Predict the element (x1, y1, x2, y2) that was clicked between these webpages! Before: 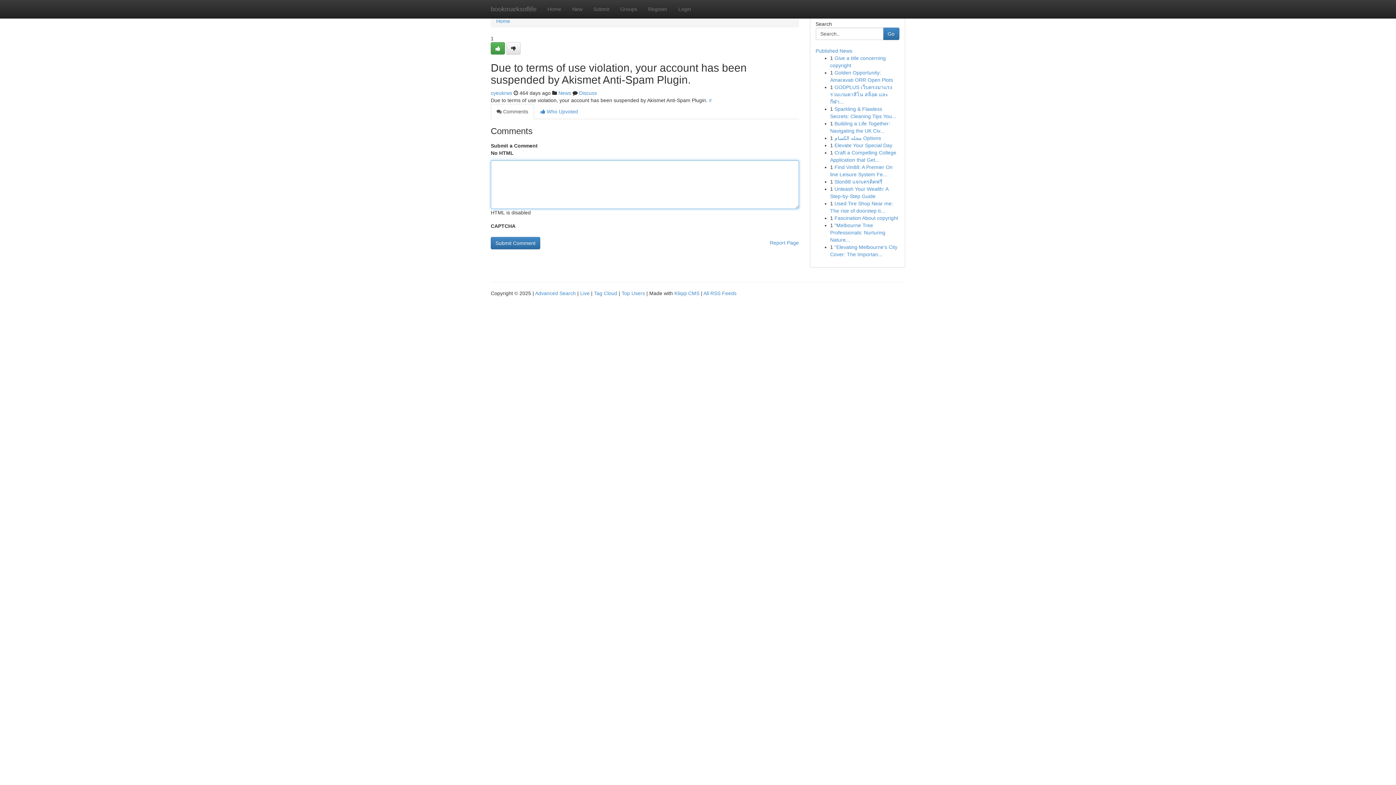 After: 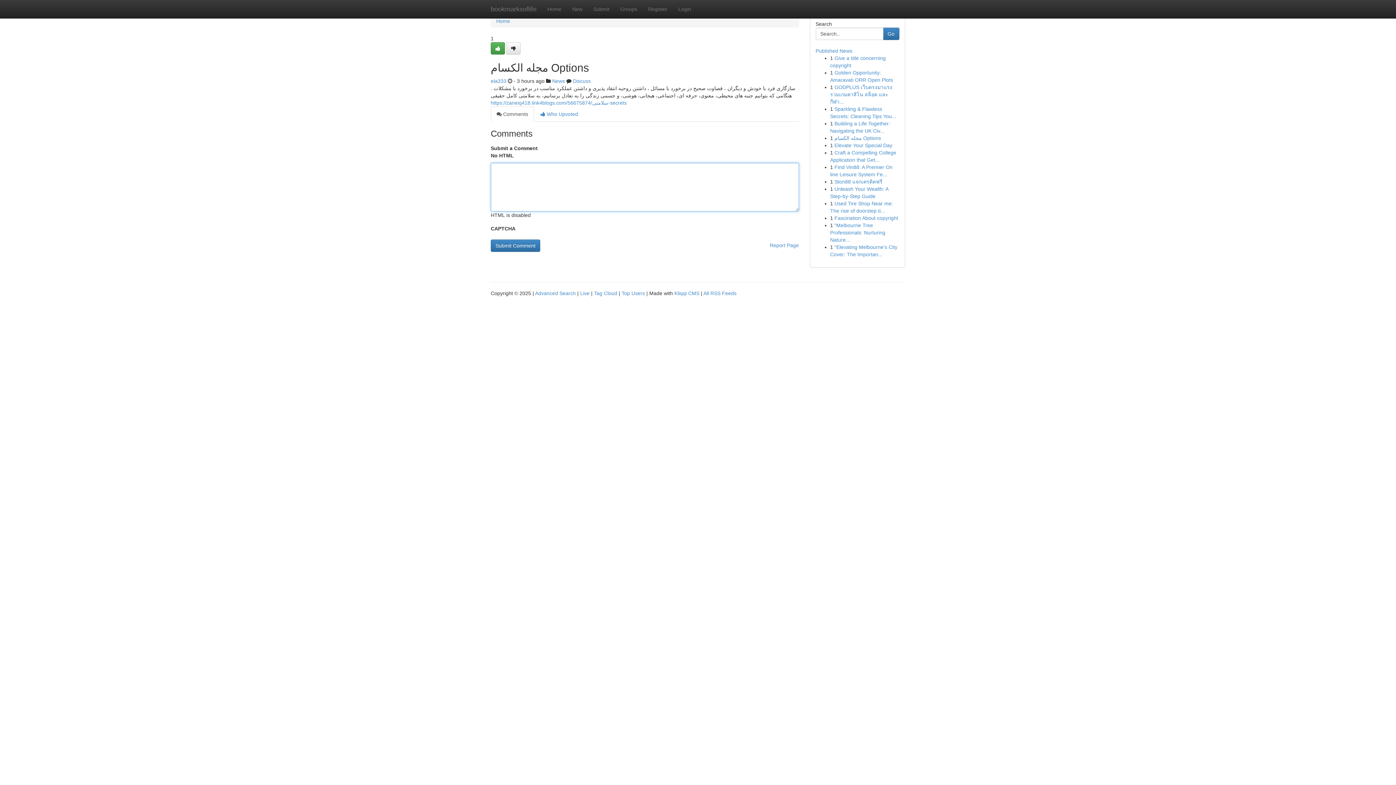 Action: label: مجله الکسام Options bbox: (834, 135, 881, 141)